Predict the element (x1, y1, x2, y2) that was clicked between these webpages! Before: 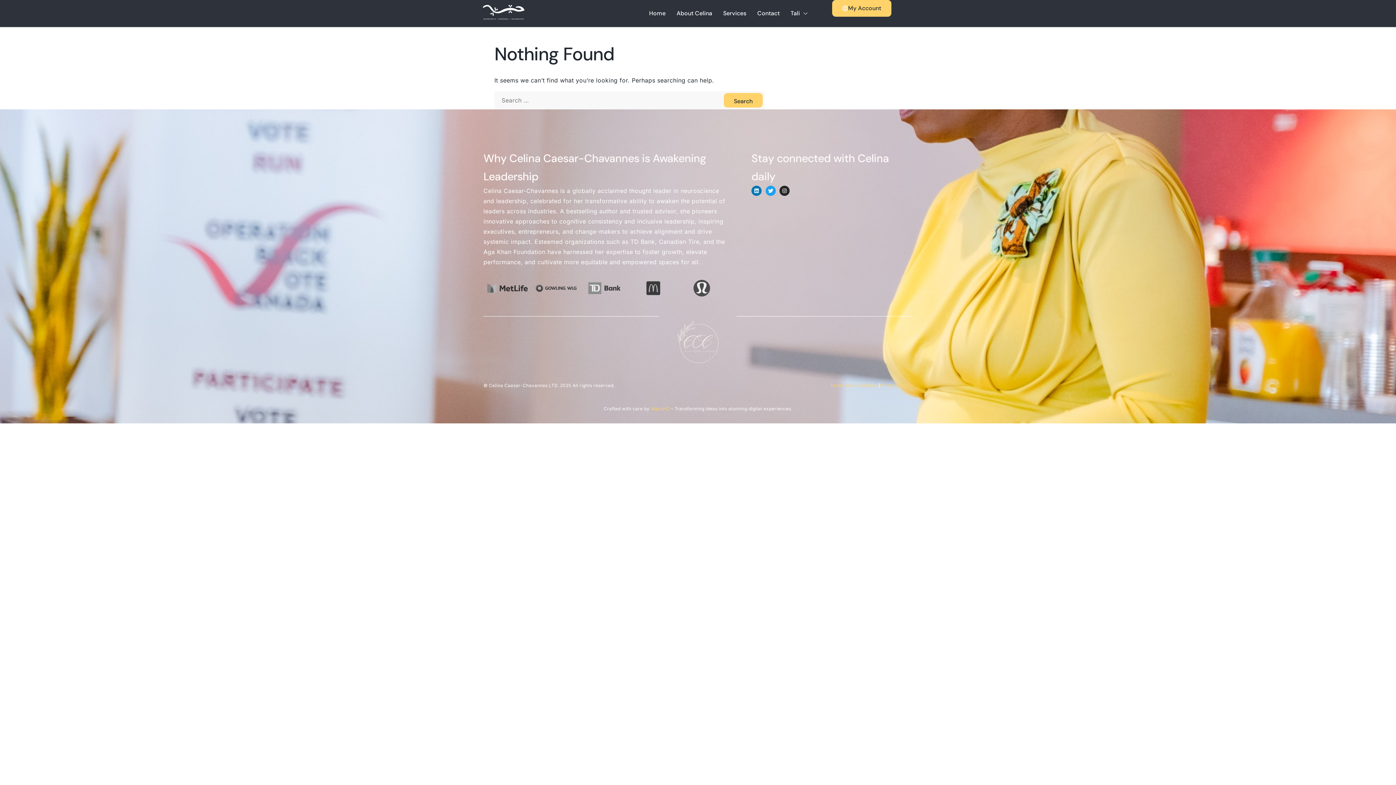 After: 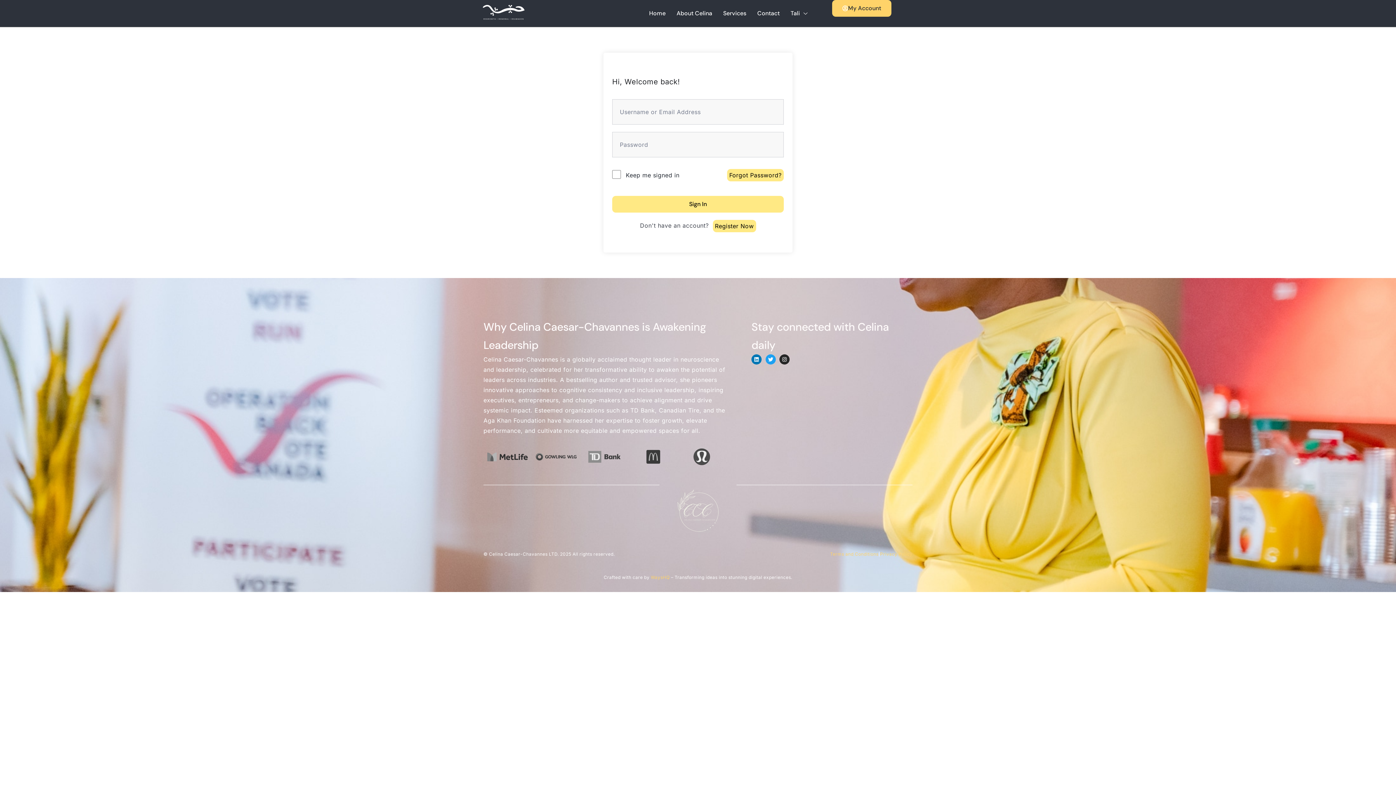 Action: bbox: (832, -6, 891, 10) label: My Account